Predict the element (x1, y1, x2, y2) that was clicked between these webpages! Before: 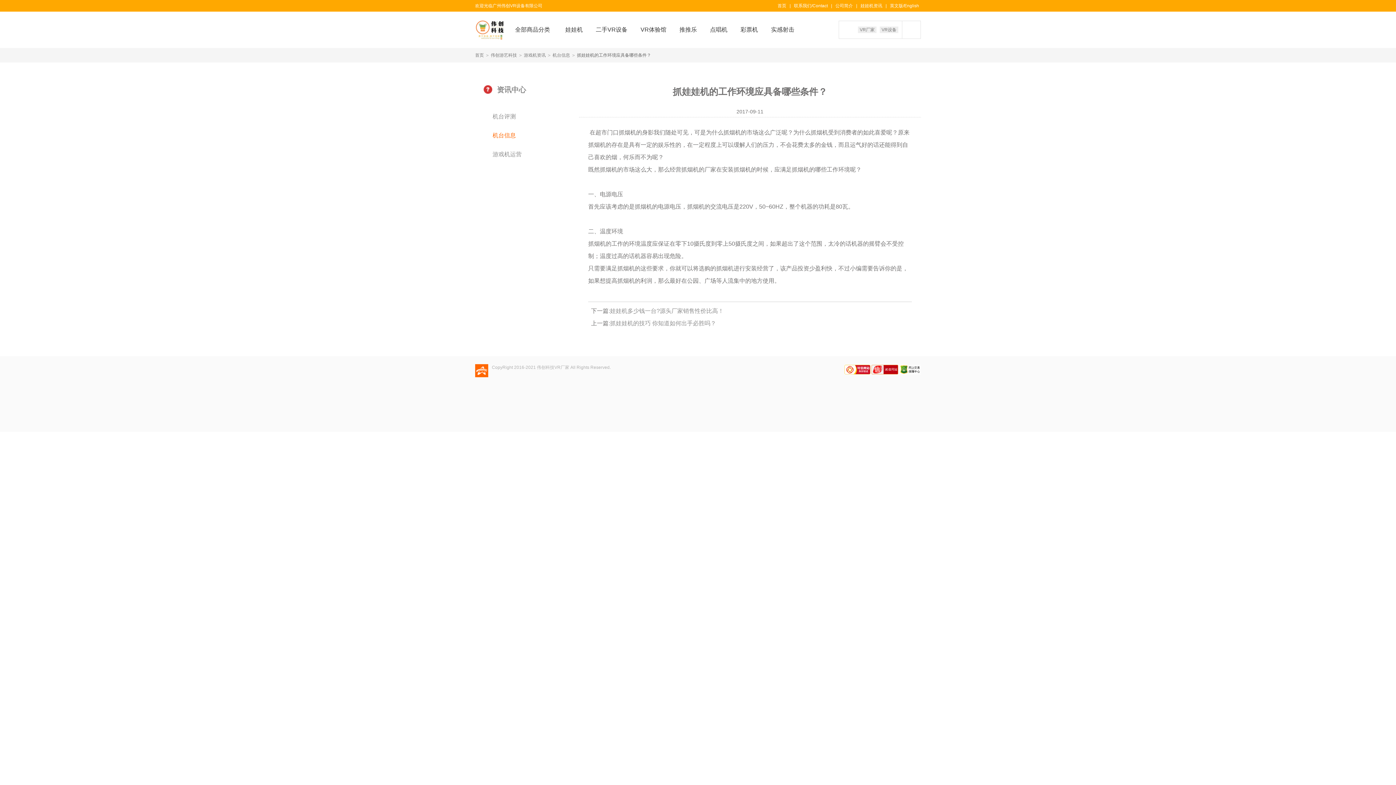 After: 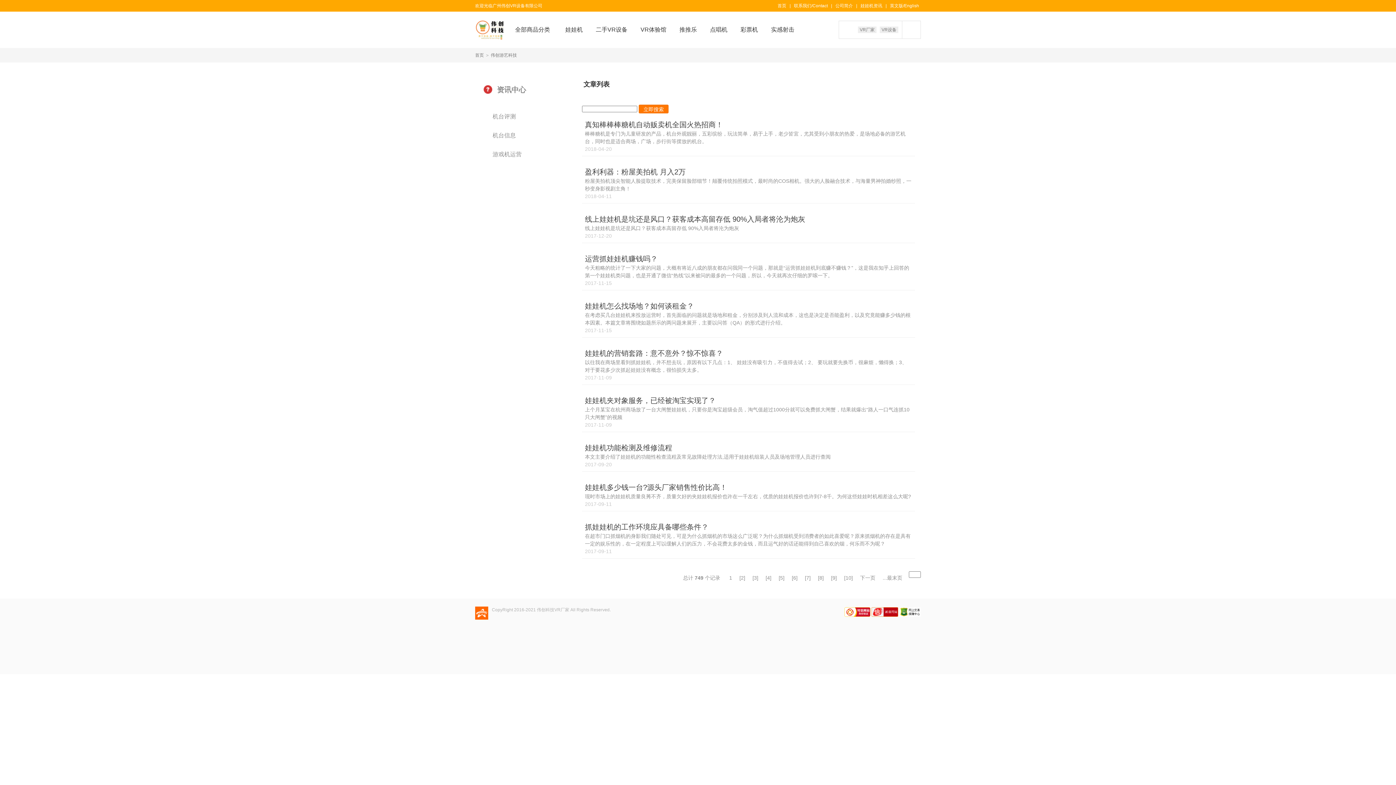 Action: label: 伟创游艺科技 bbox: (490, 52, 517, 57)